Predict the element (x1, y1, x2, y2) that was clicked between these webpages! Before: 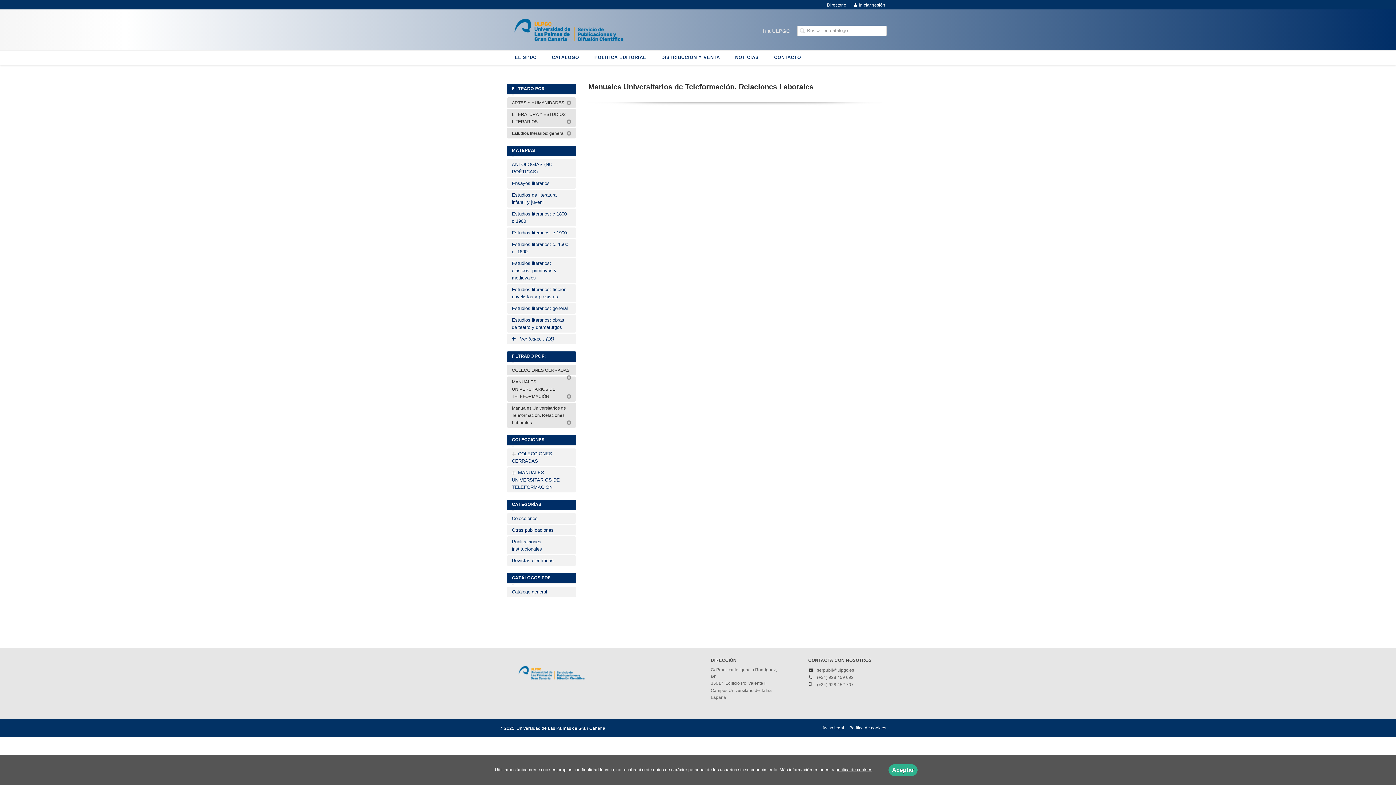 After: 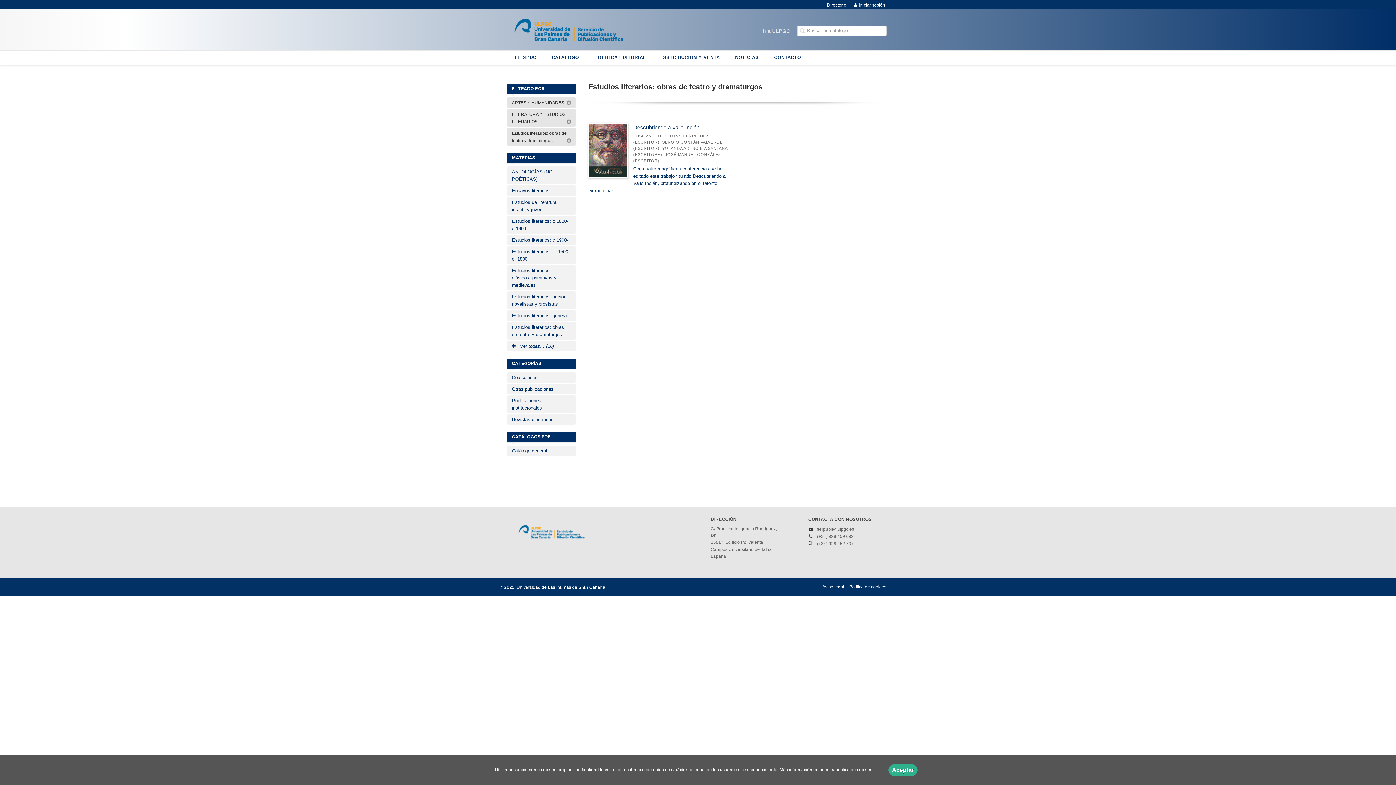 Action: bbox: (507, 314, 576, 332) label: Estudios literarios: obras de teatro y dramaturgos